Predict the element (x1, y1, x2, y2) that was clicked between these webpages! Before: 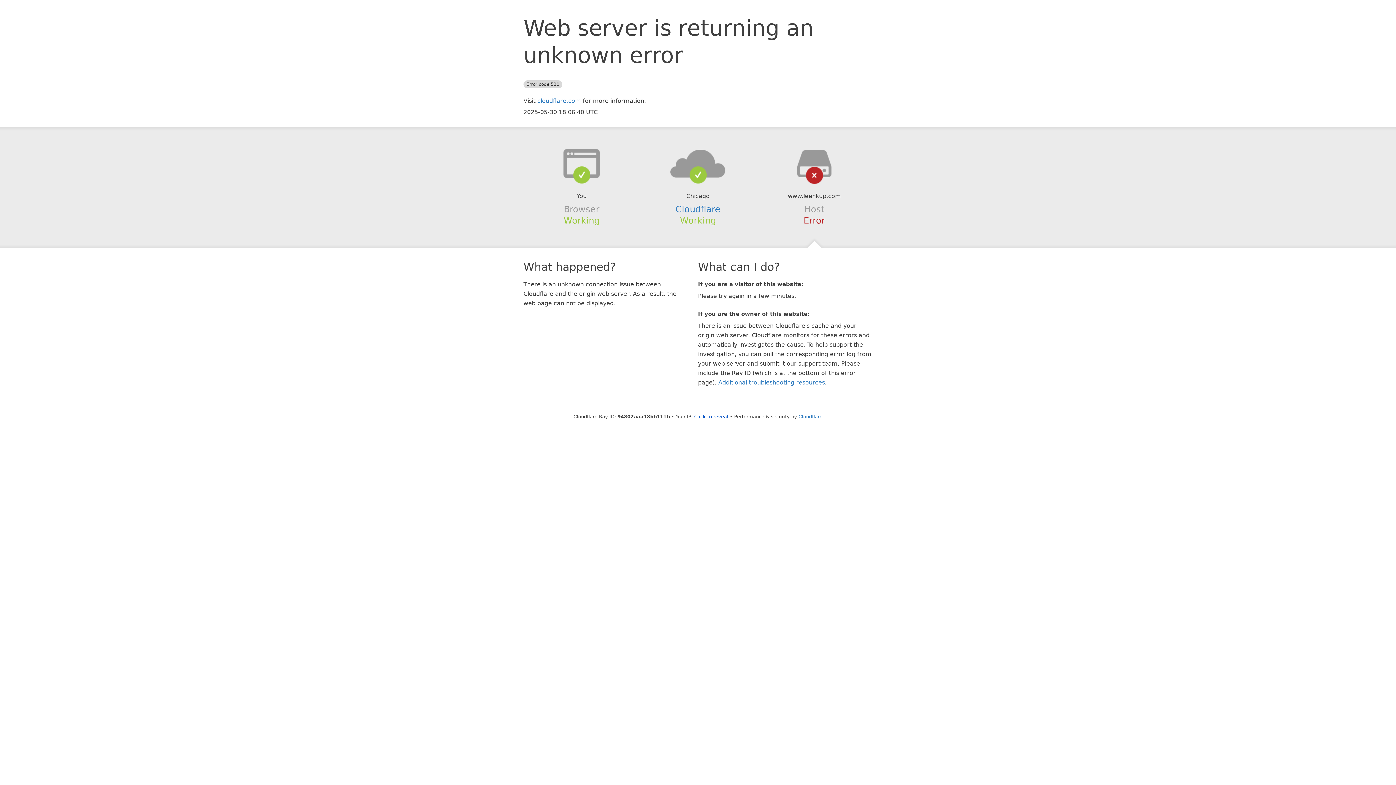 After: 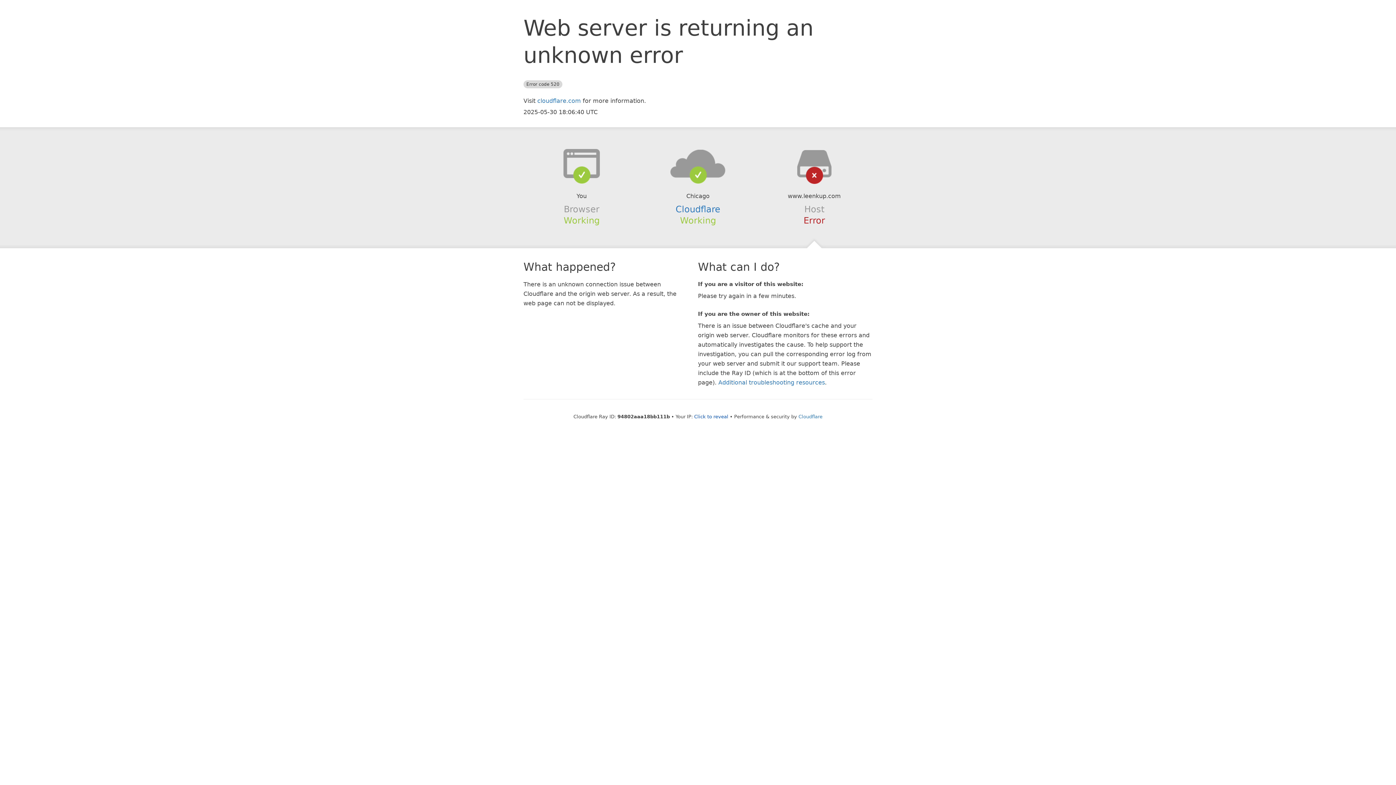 Action: bbox: (639, 148, 756, 178)